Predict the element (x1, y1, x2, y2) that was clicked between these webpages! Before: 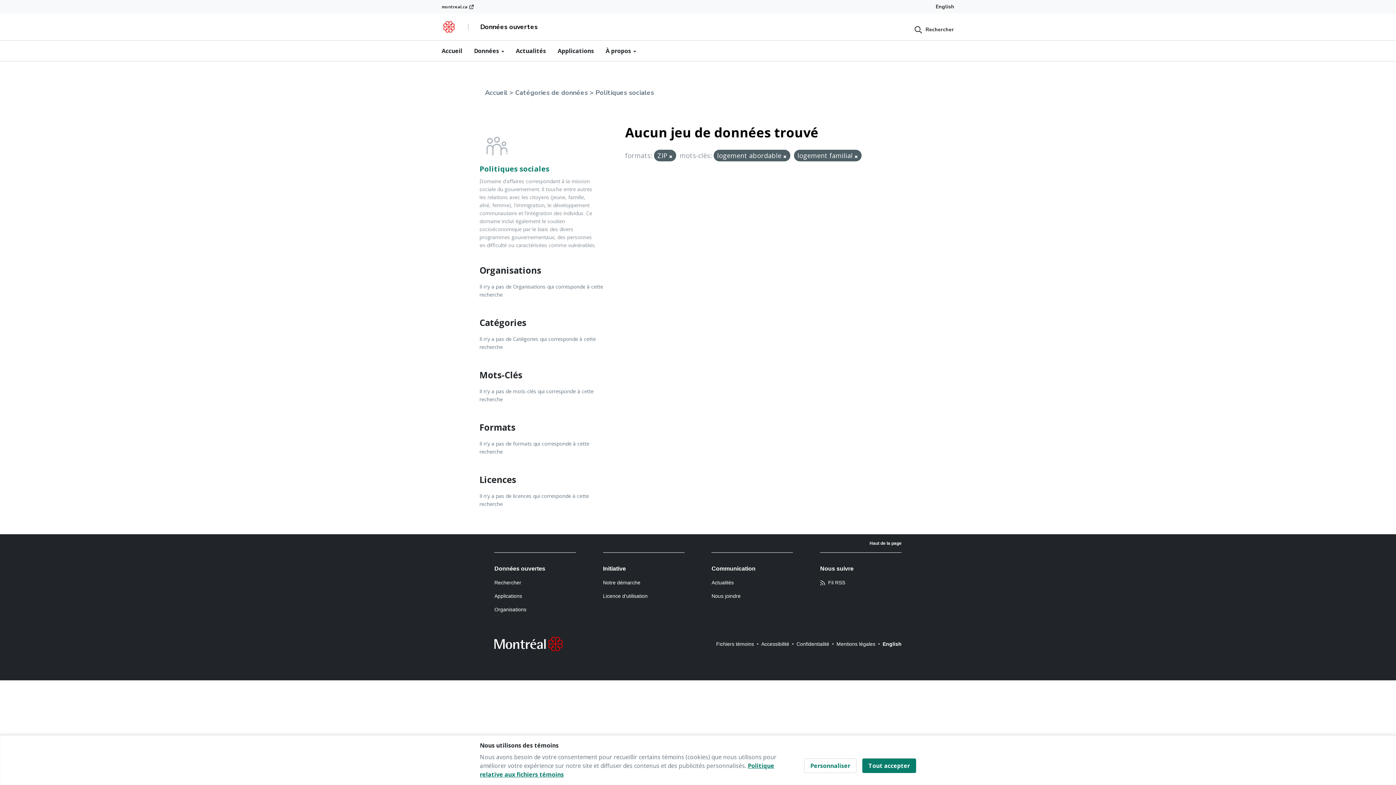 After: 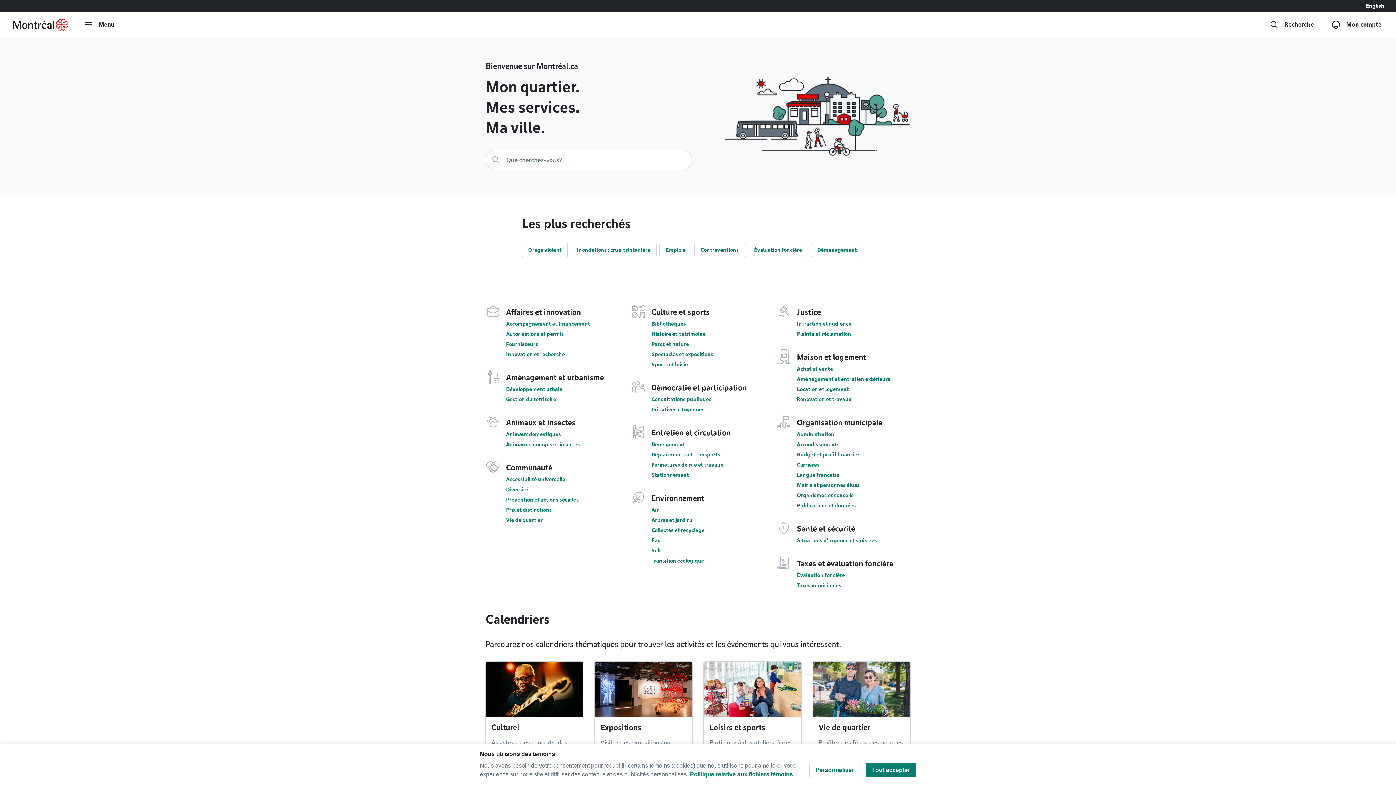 Action: bbox: (441, 3, 468, 10) label: montreal.ca